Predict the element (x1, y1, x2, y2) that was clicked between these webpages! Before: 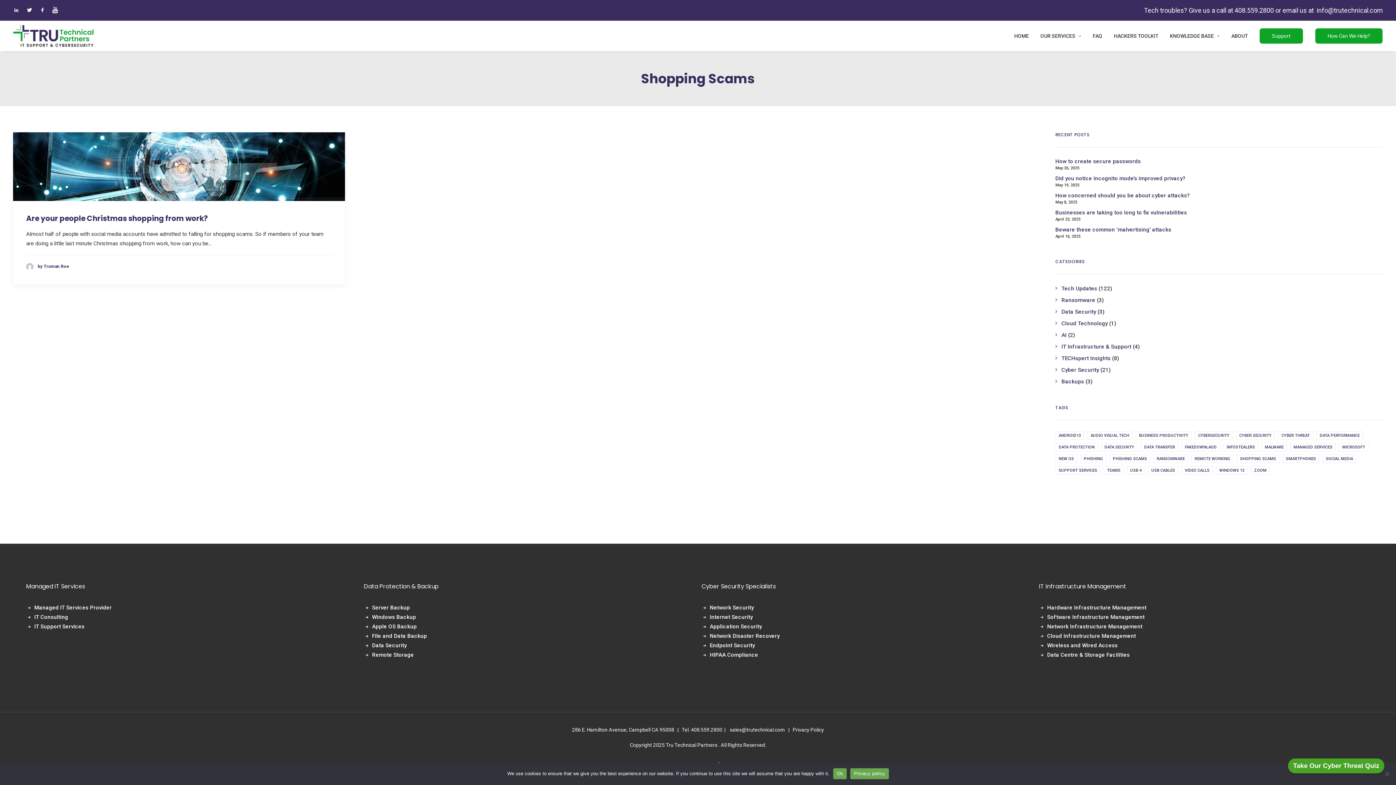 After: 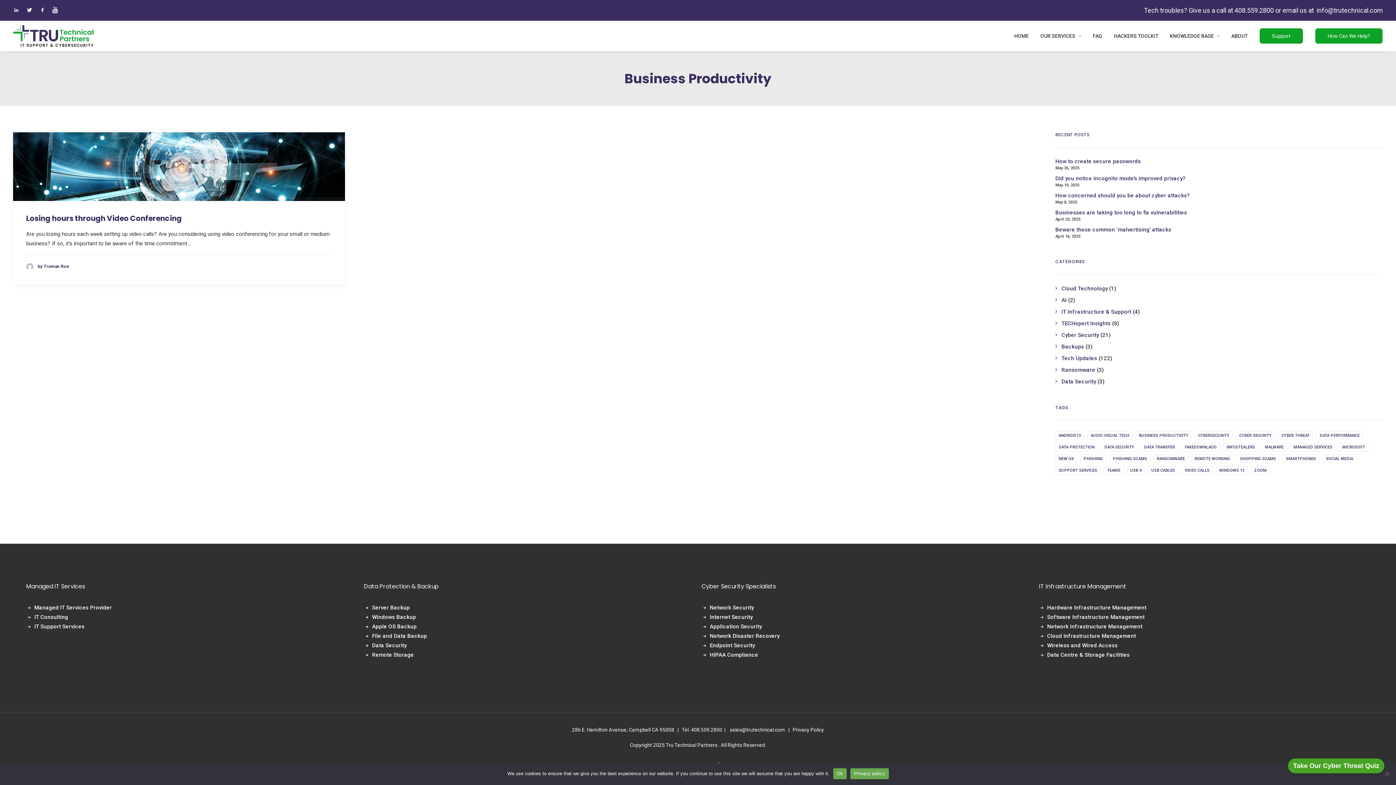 Action: label: Business Productivity (1 item) bbox: (1136, 431, 1192, 440)